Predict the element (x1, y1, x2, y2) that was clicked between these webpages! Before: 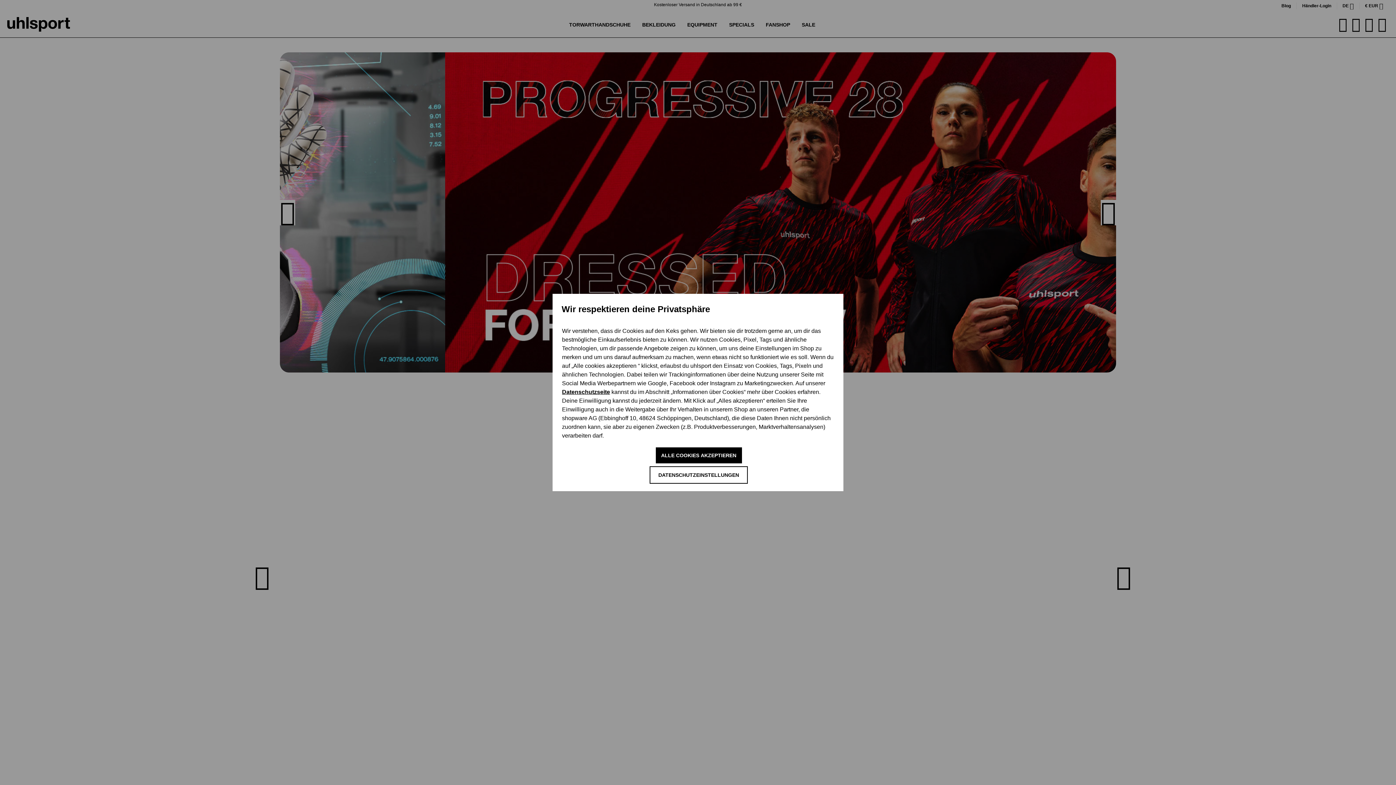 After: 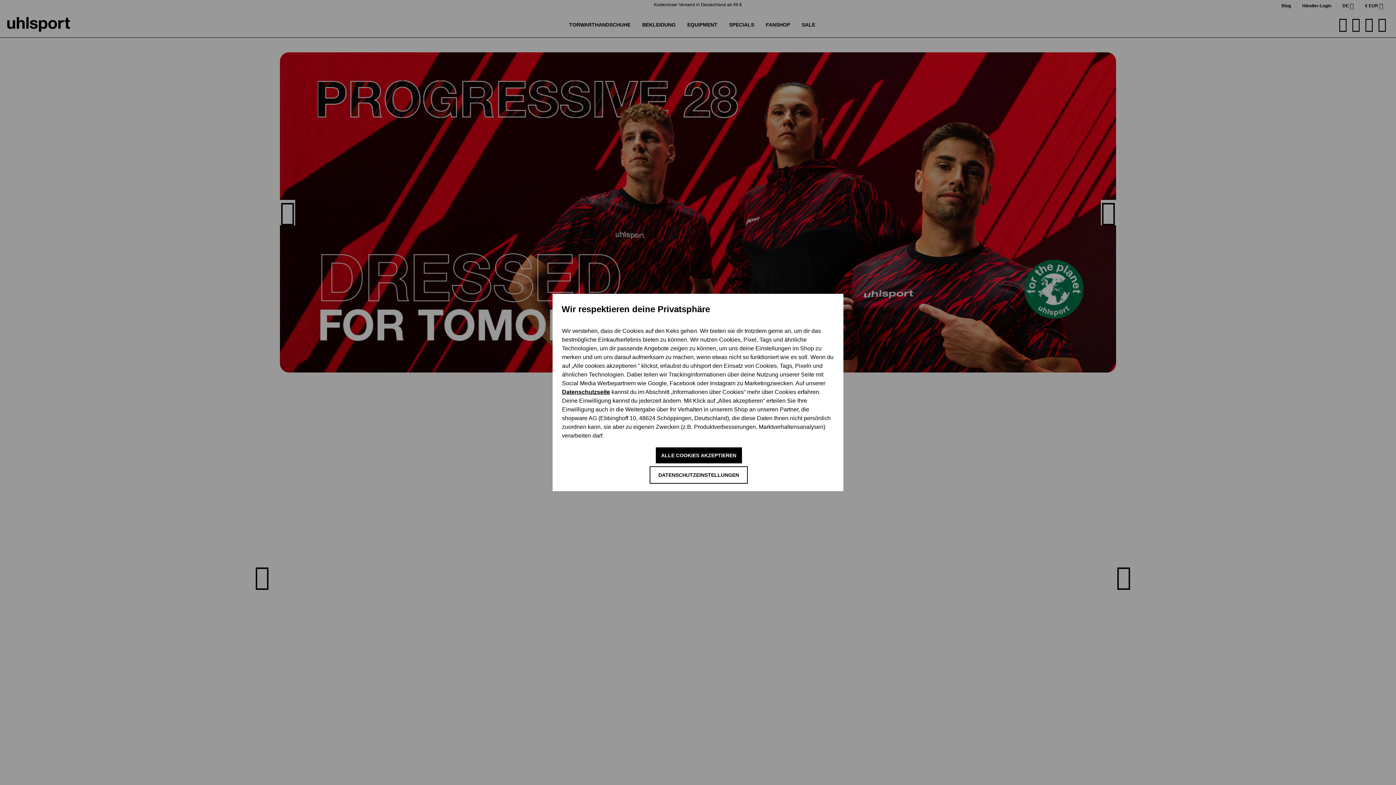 Action: bbox: (562, 389, 610, 395) label: Datenschutzseite